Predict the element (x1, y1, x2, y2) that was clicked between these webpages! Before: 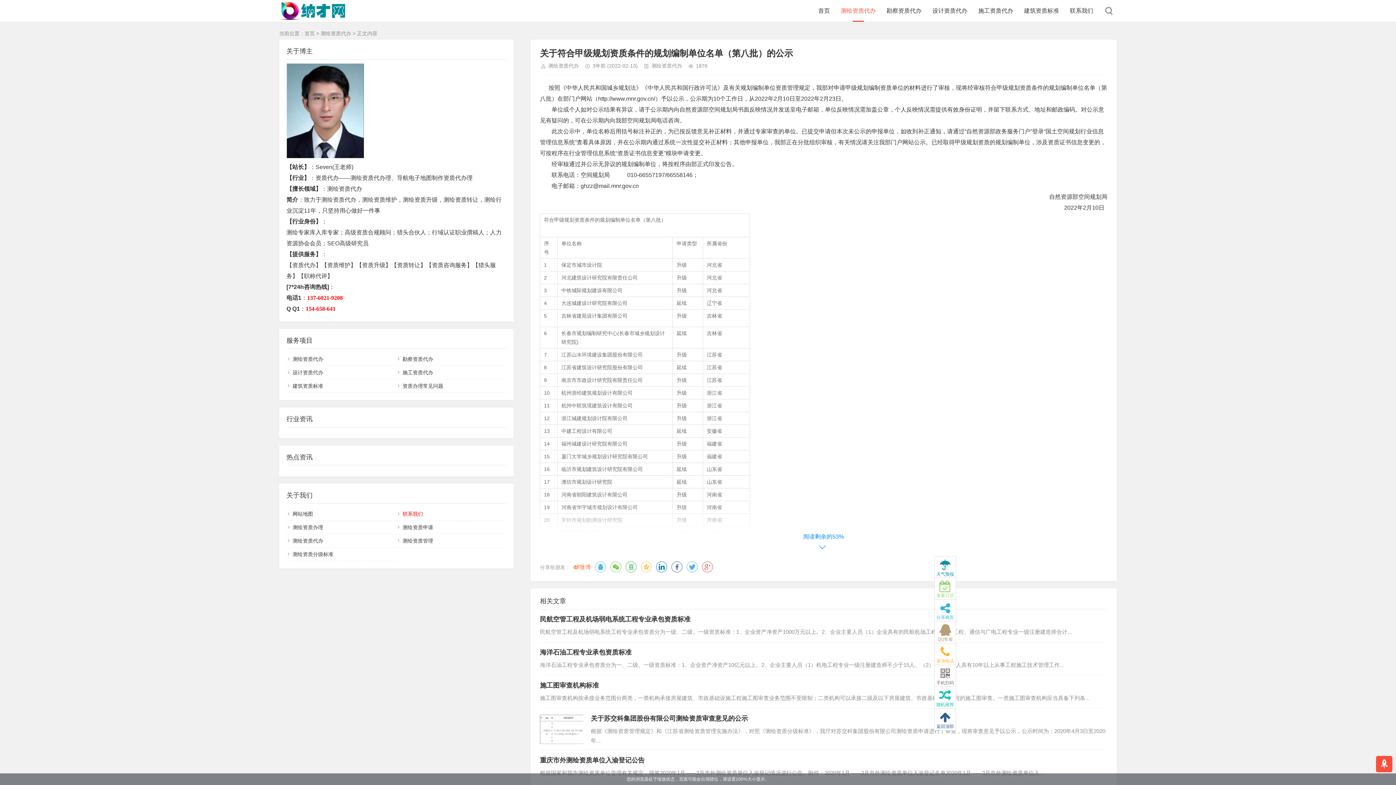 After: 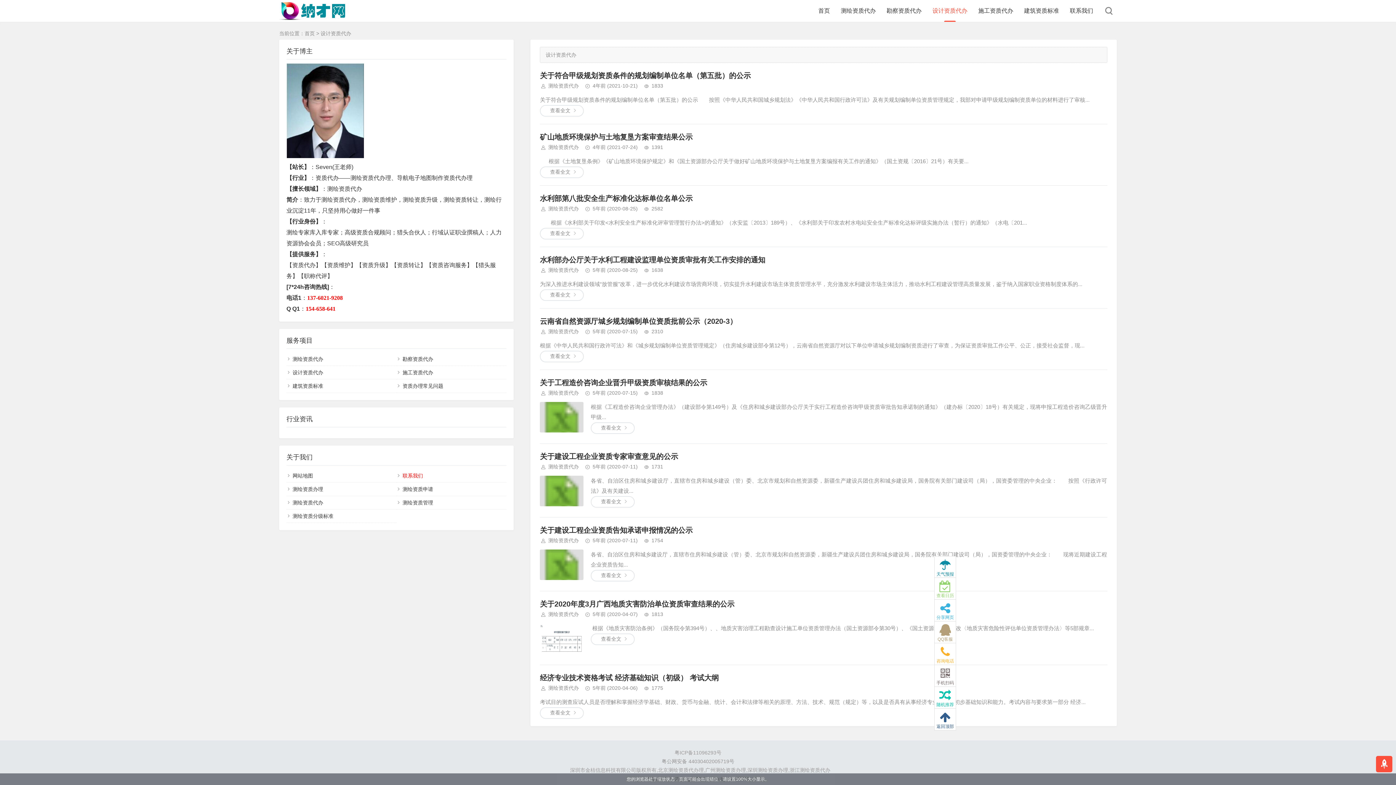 Action: bbox: (932, 0, 967, 21) label: 设计资质代办